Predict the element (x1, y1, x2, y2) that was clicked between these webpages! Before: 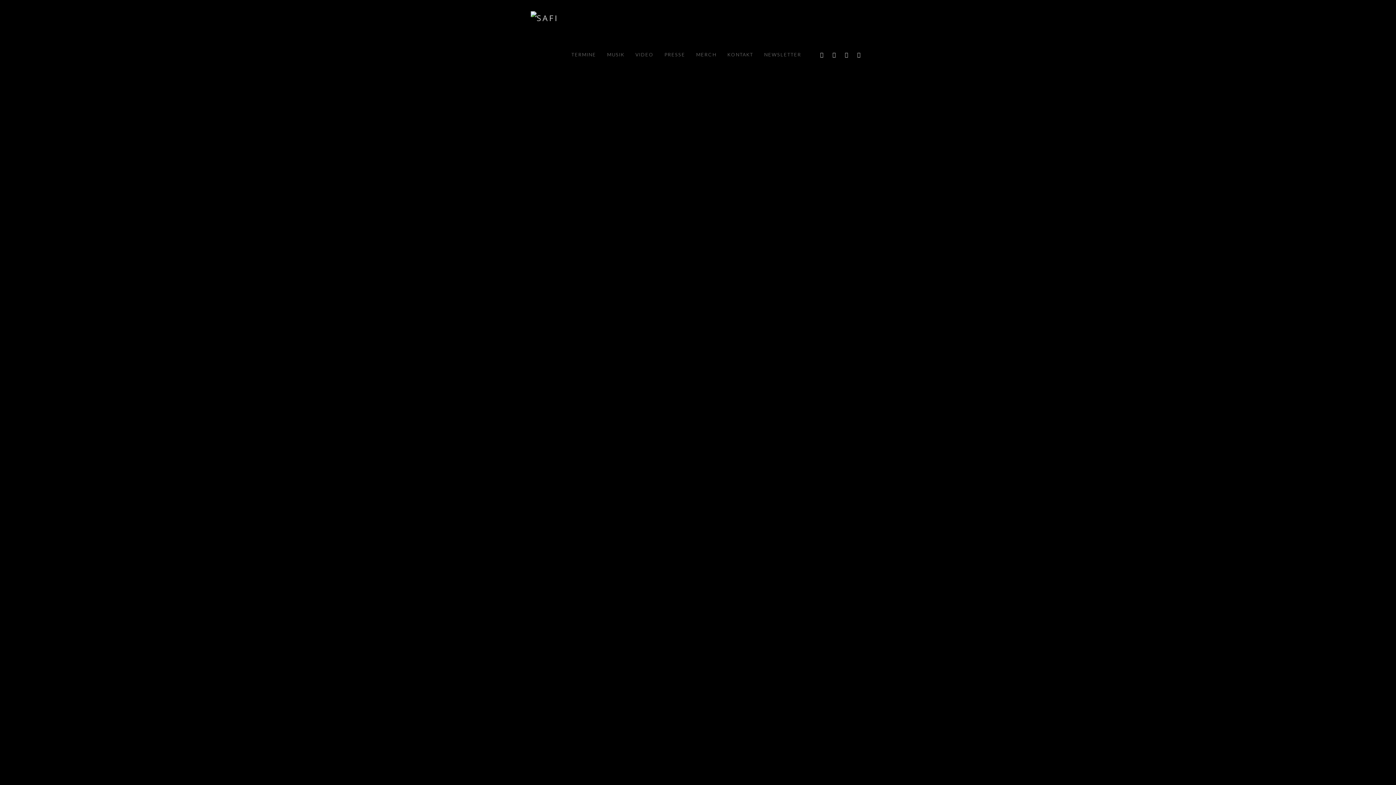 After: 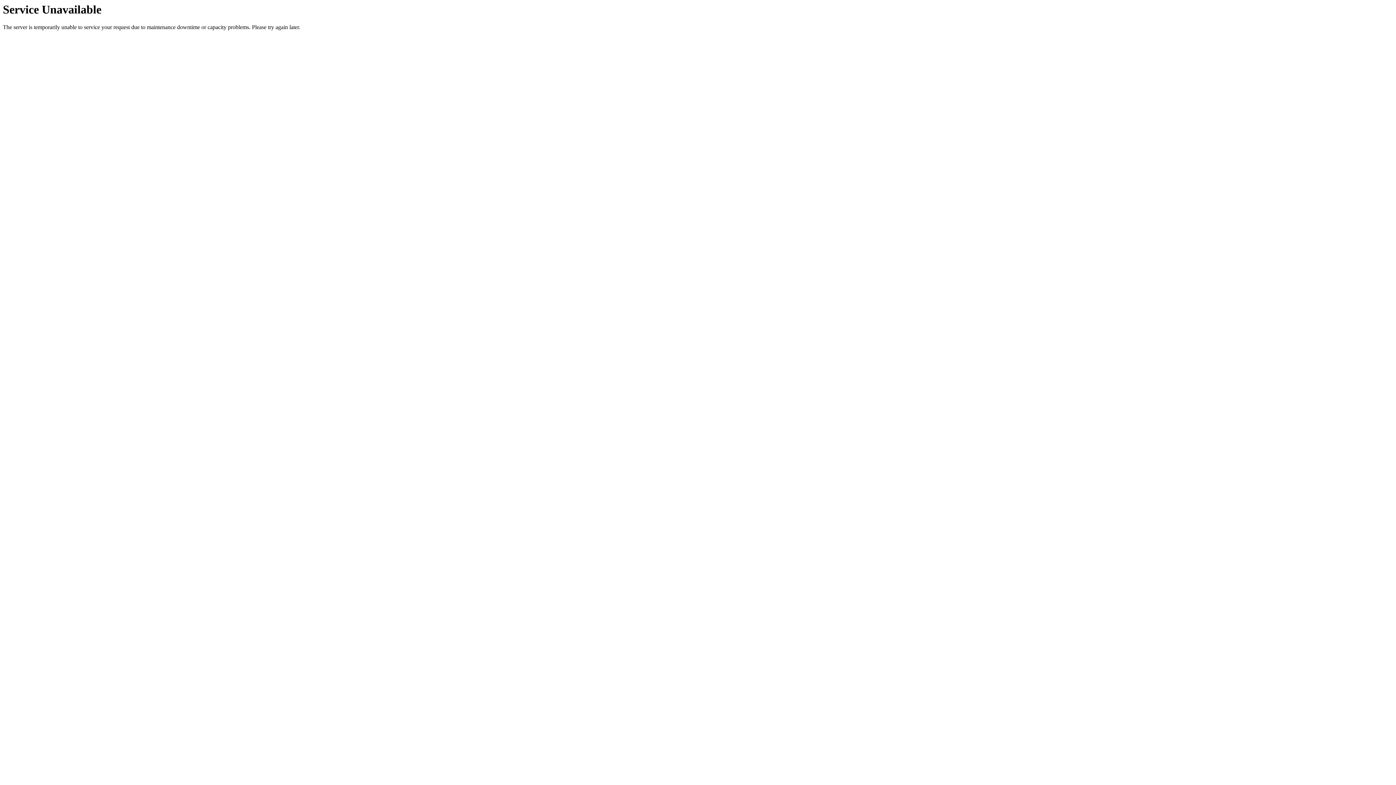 Action: bbox: (530, 11, 894, 24)